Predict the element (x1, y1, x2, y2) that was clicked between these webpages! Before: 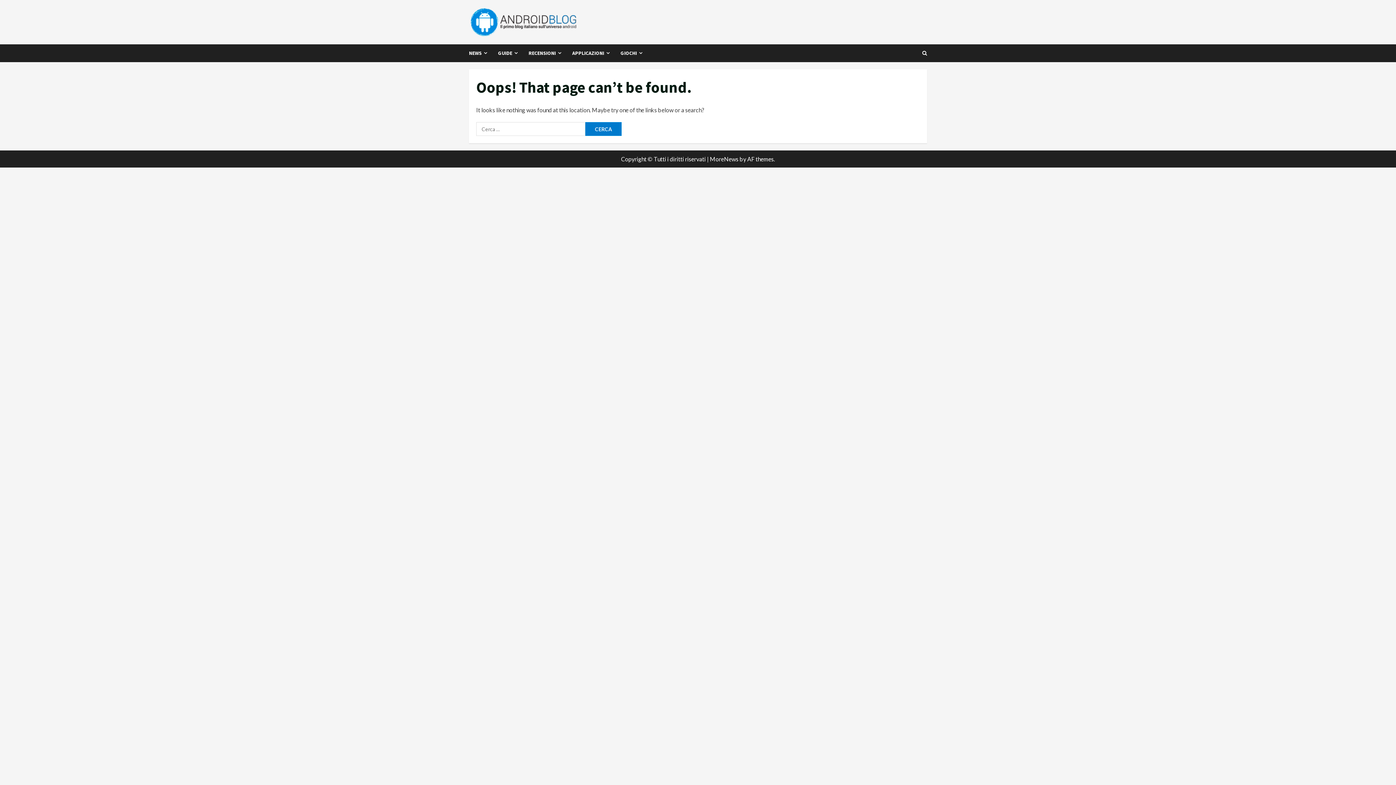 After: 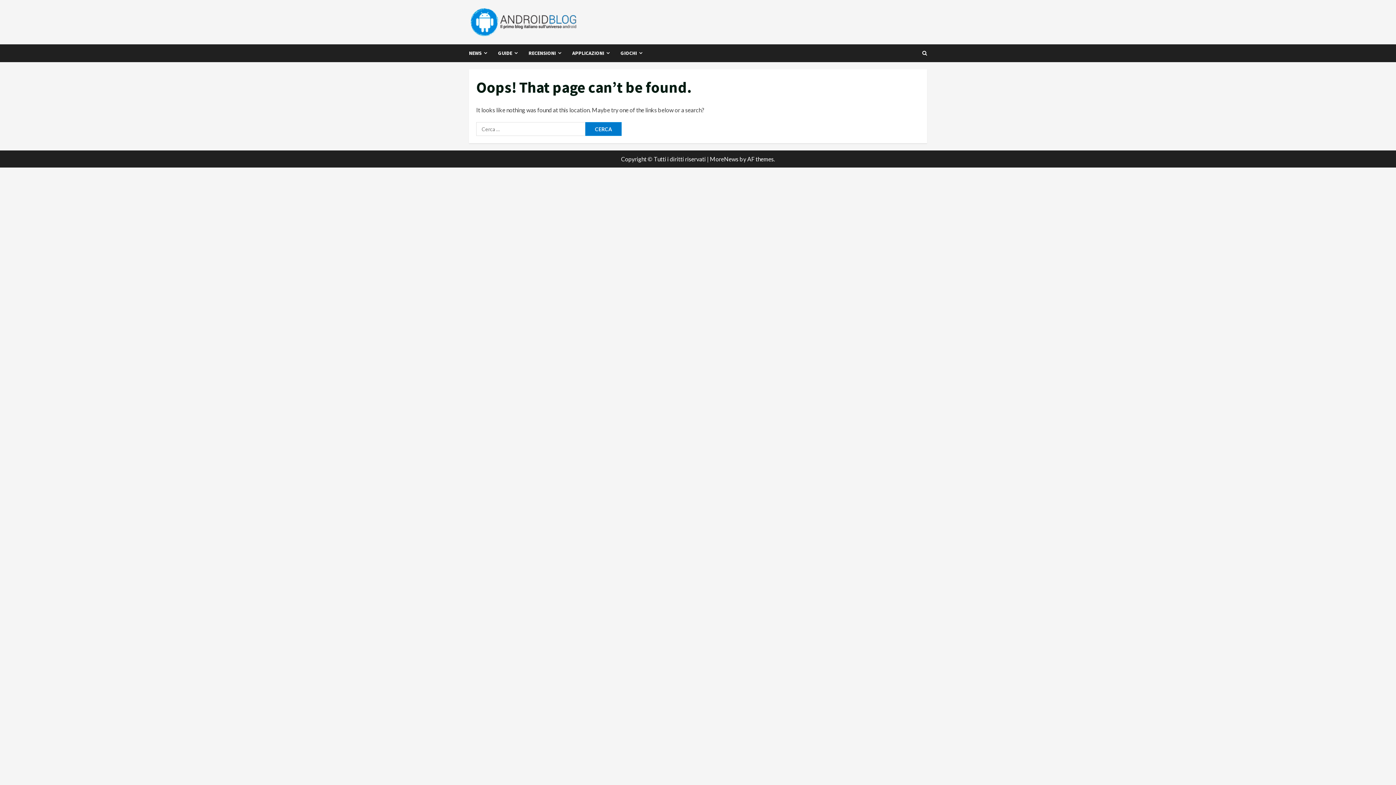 Action: label: MoreNews bbox: (710, 155, 738, 162)